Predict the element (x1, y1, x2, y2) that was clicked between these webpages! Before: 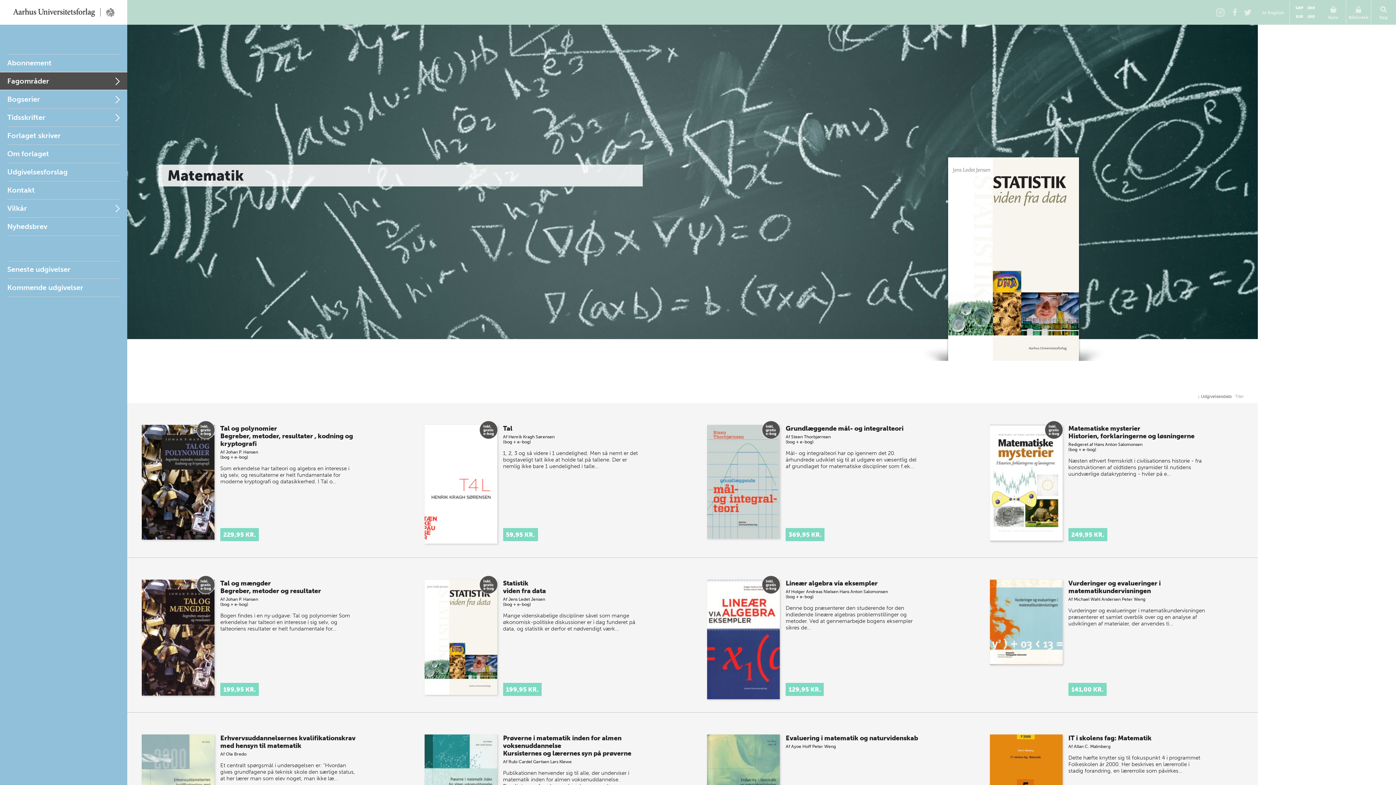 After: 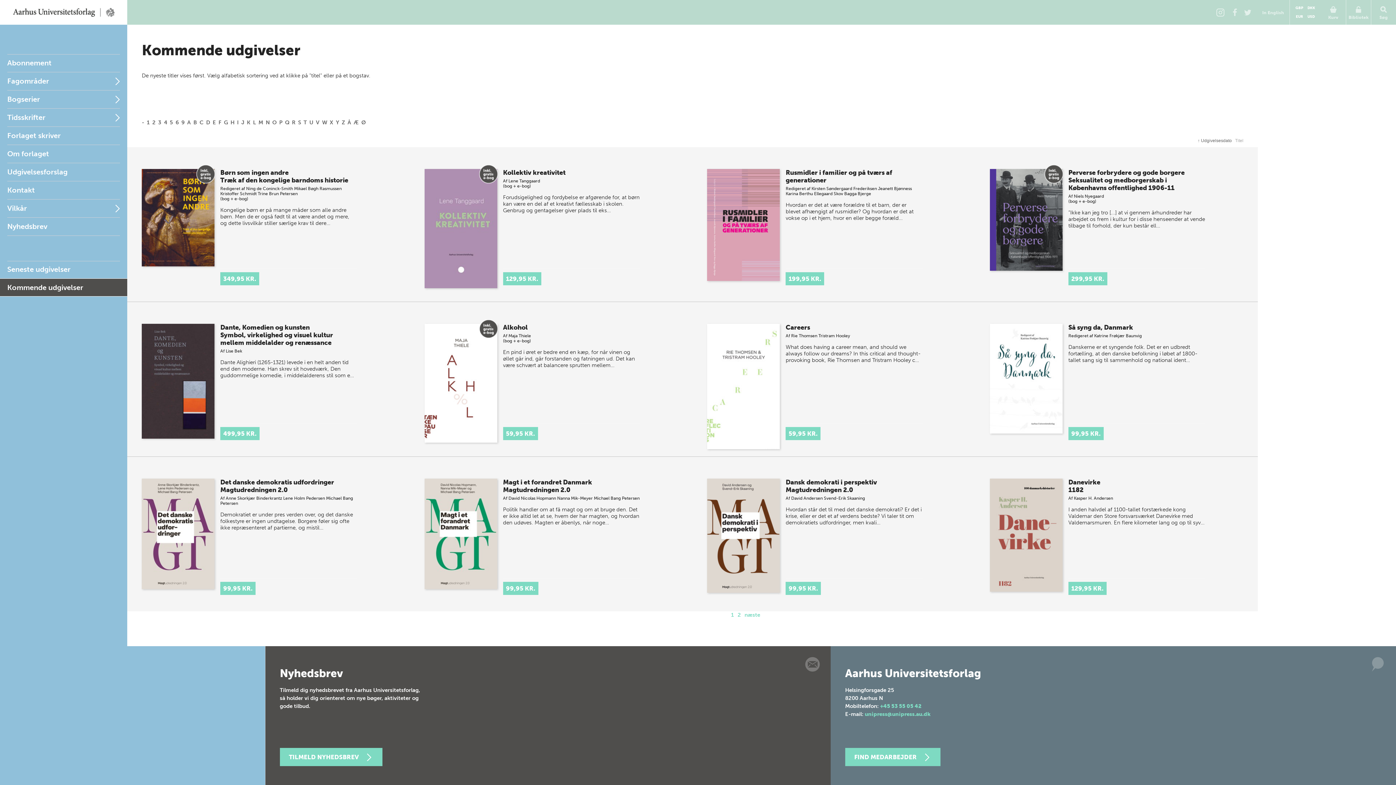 Action: bbox: (0, 278, 127, 296) label: Kommende udgivelser